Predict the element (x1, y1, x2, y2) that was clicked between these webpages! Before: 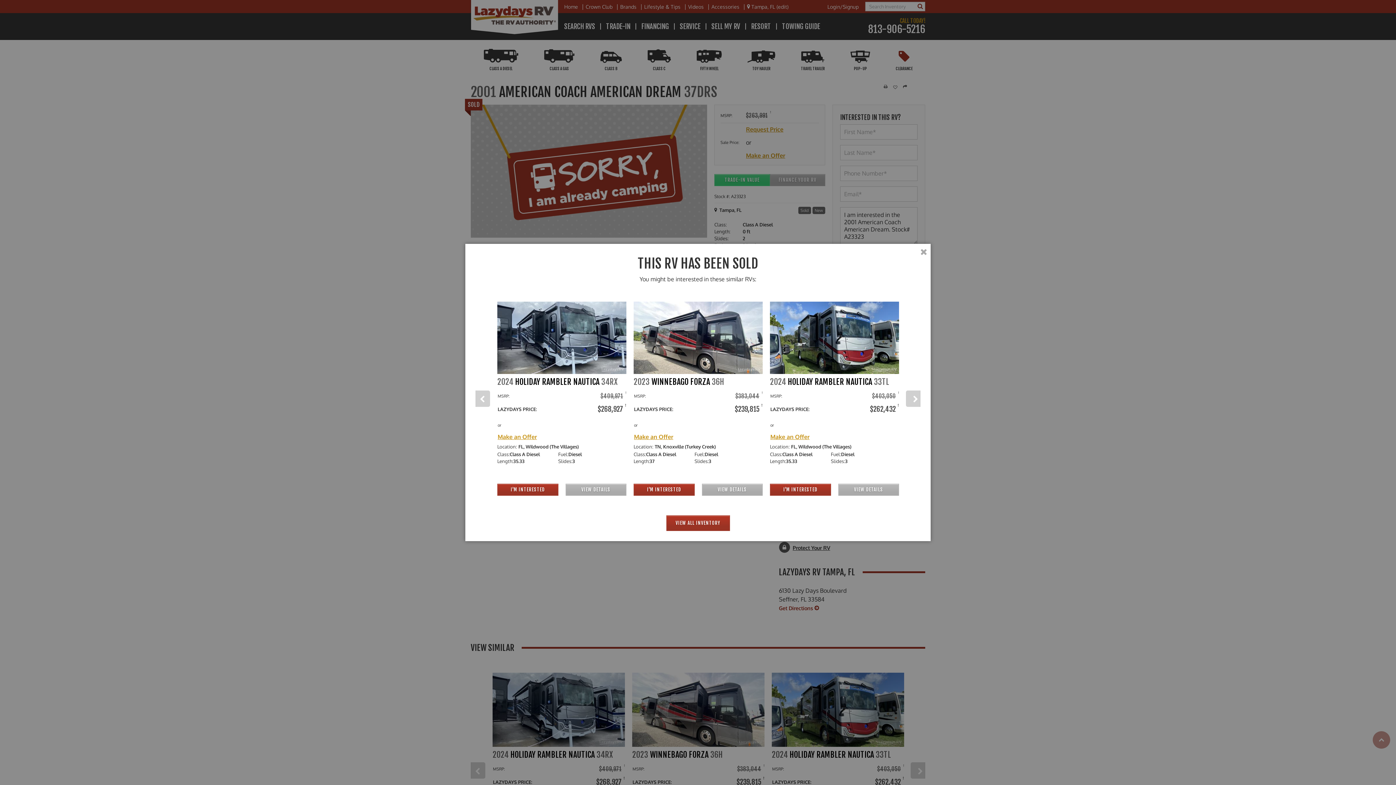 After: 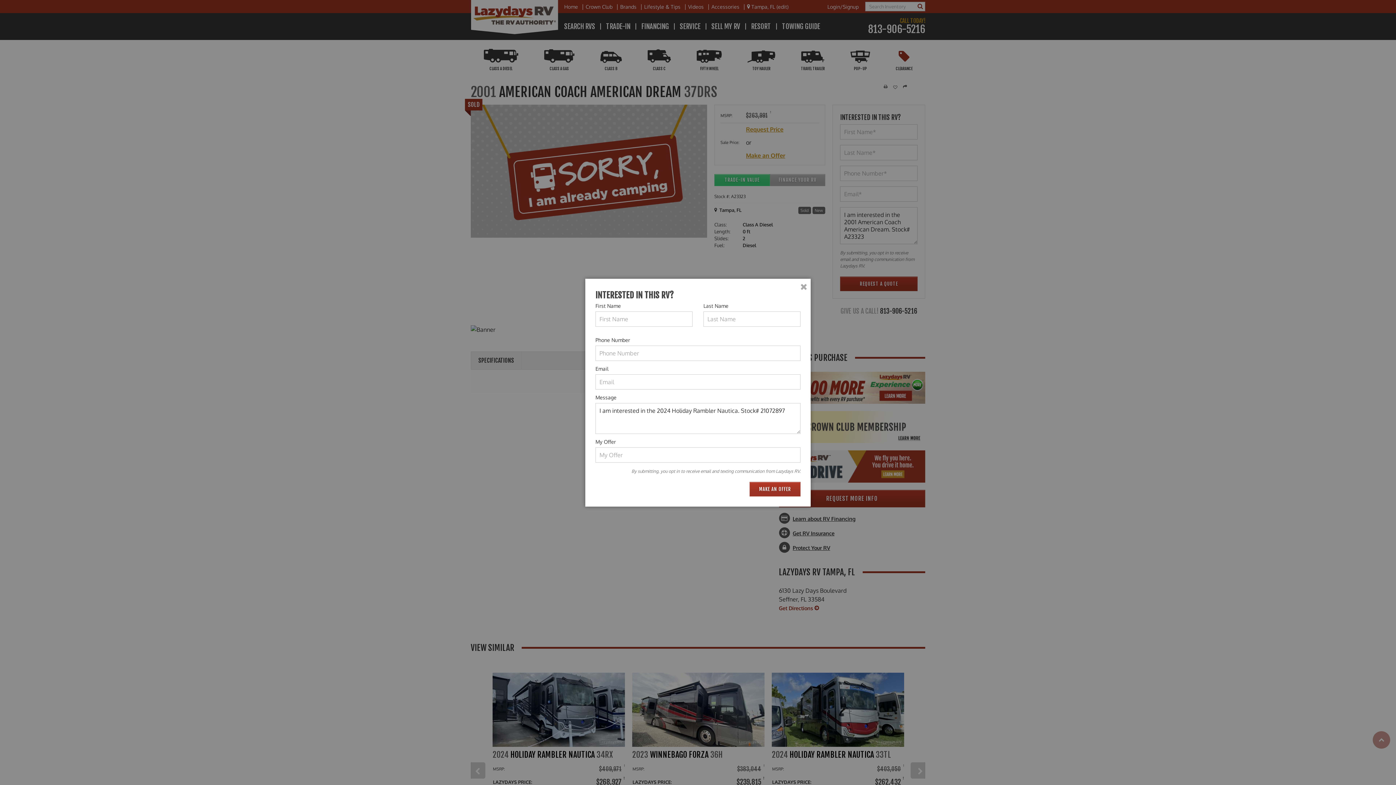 Action: bbox: (497, 432, 537, 441) label: Make an Offer